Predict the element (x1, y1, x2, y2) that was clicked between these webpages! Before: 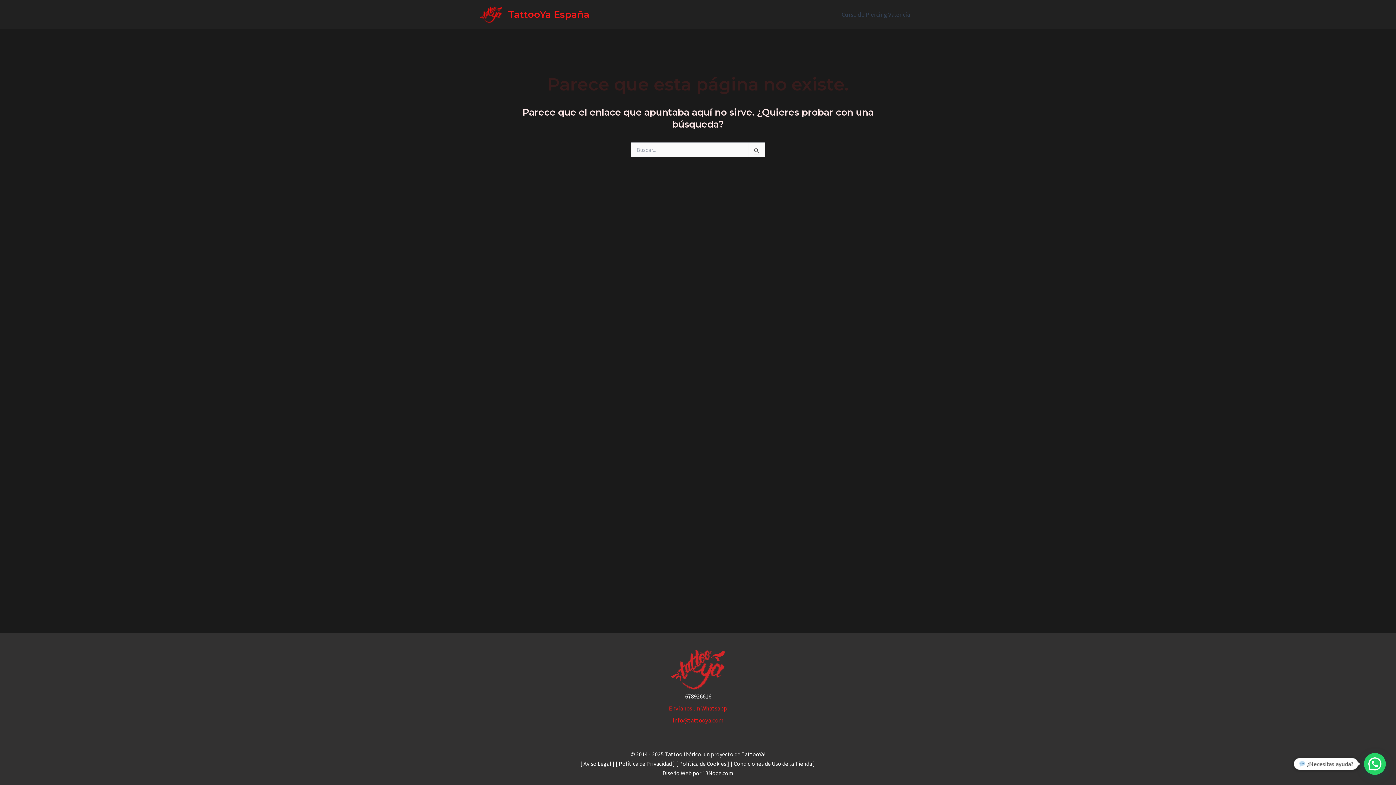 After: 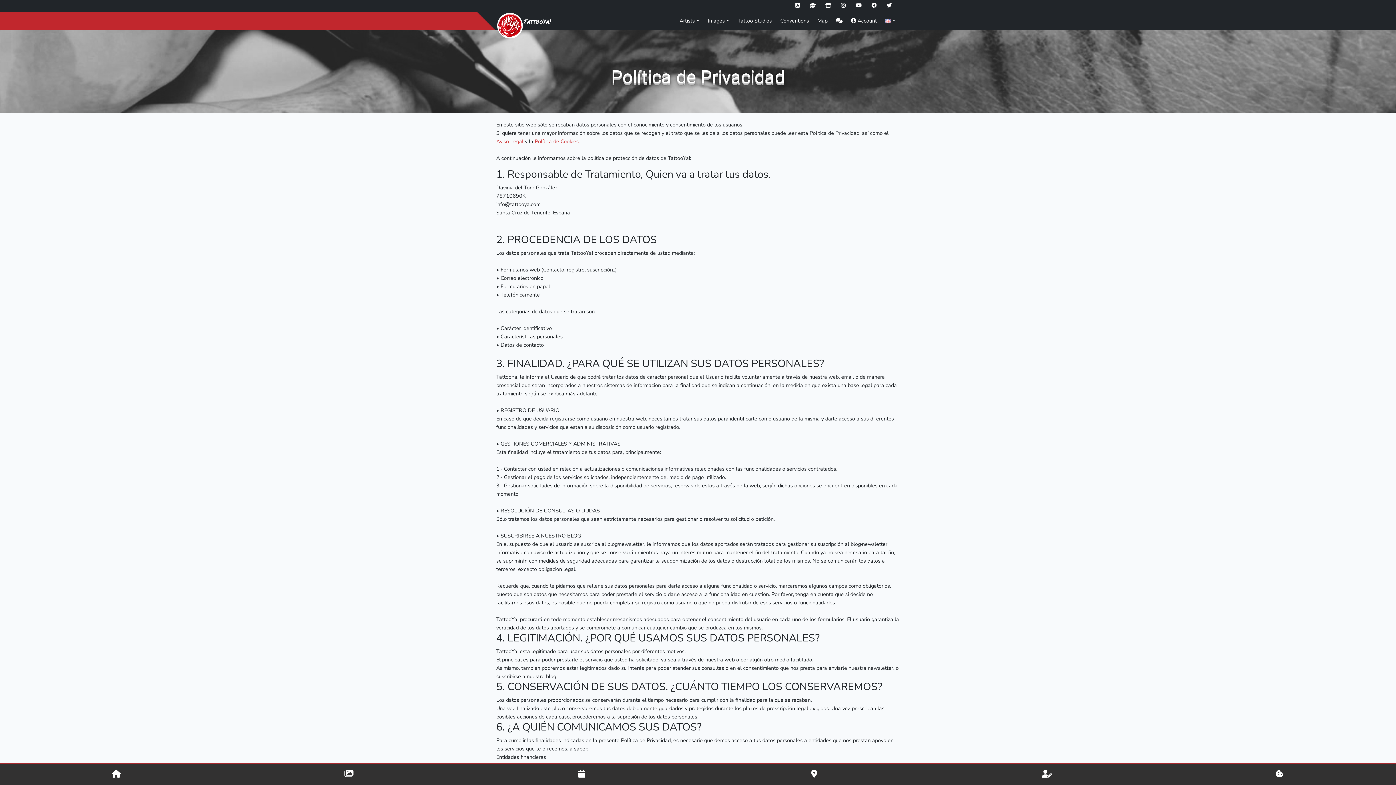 Action: bbox: (618, 760, 672, 767) label: Política de Privacidad